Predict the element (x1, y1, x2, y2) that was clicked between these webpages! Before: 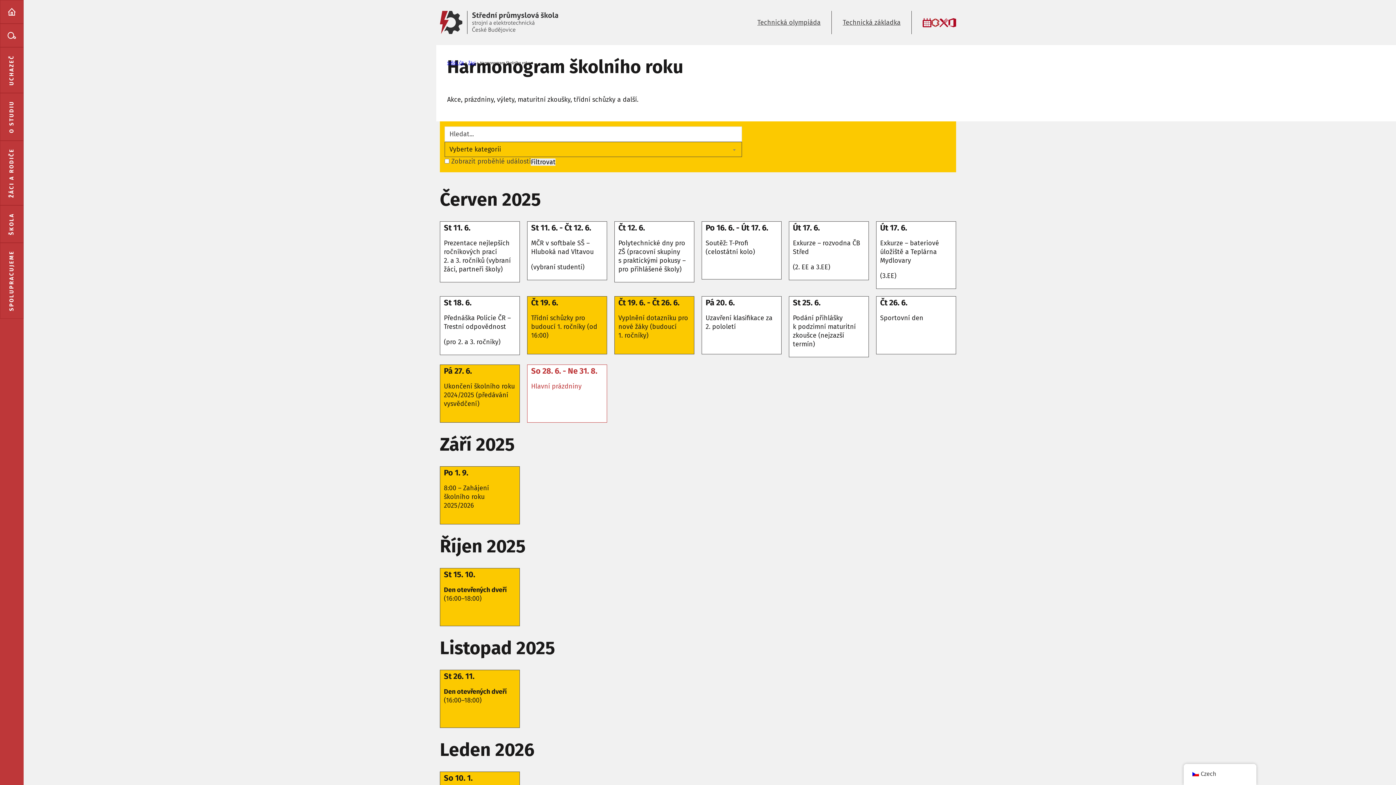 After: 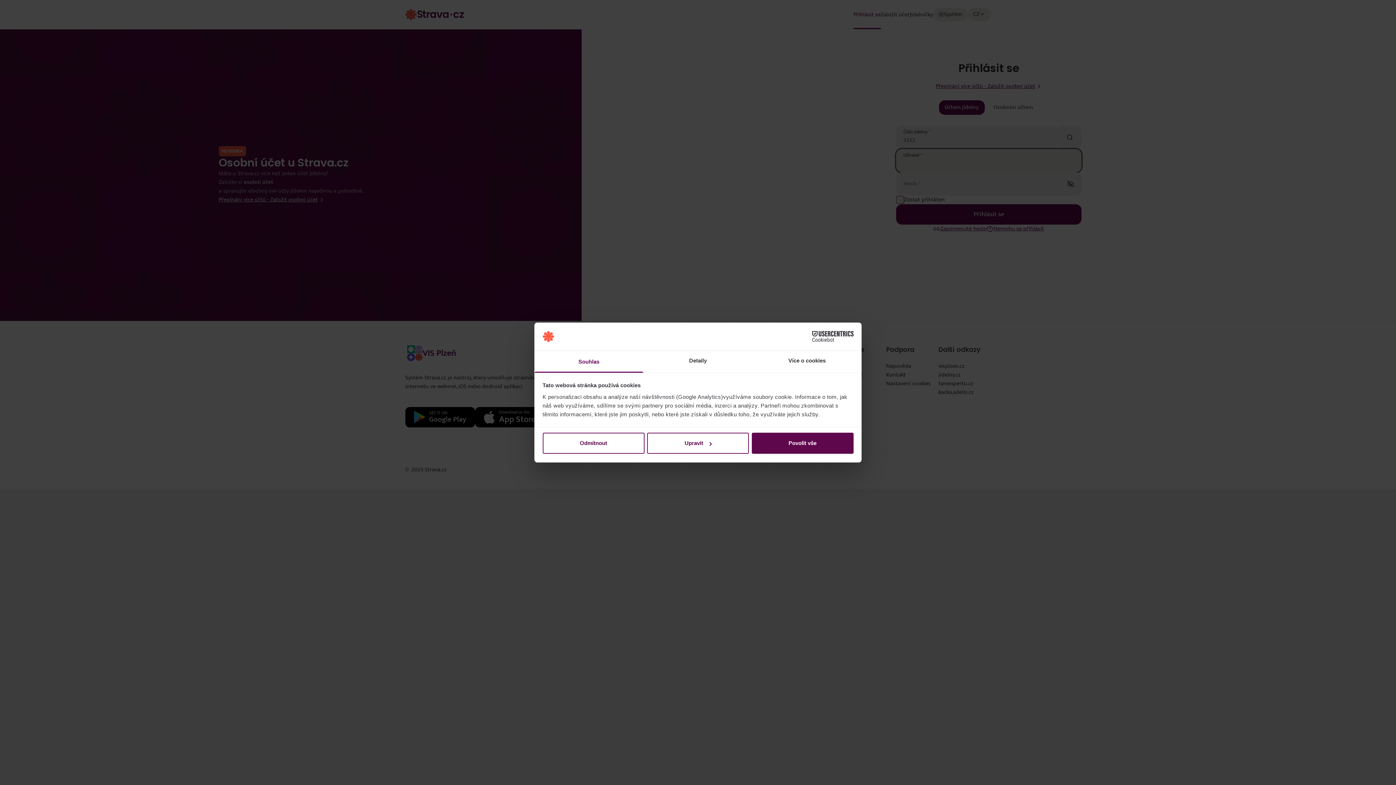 Action: bbox: (939, 18, 948, 27)